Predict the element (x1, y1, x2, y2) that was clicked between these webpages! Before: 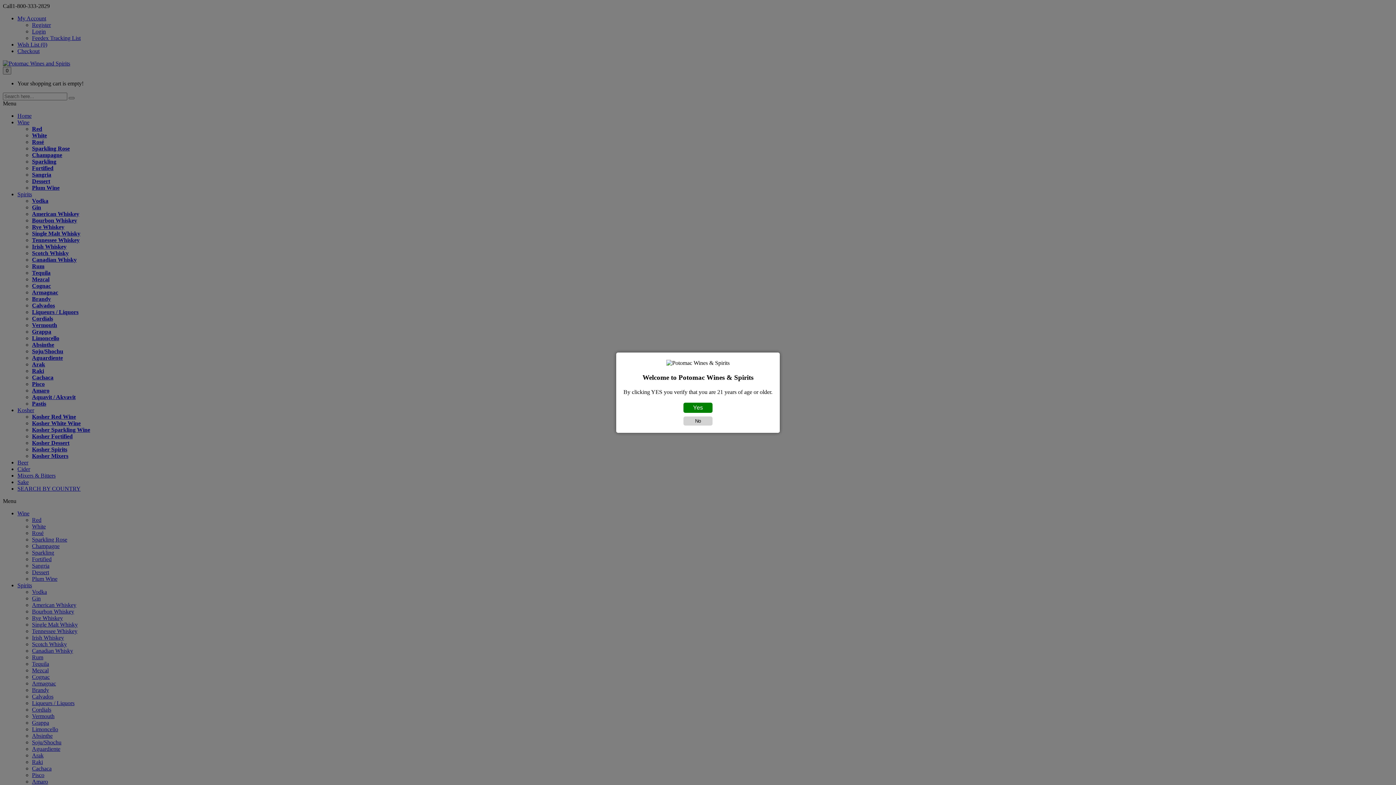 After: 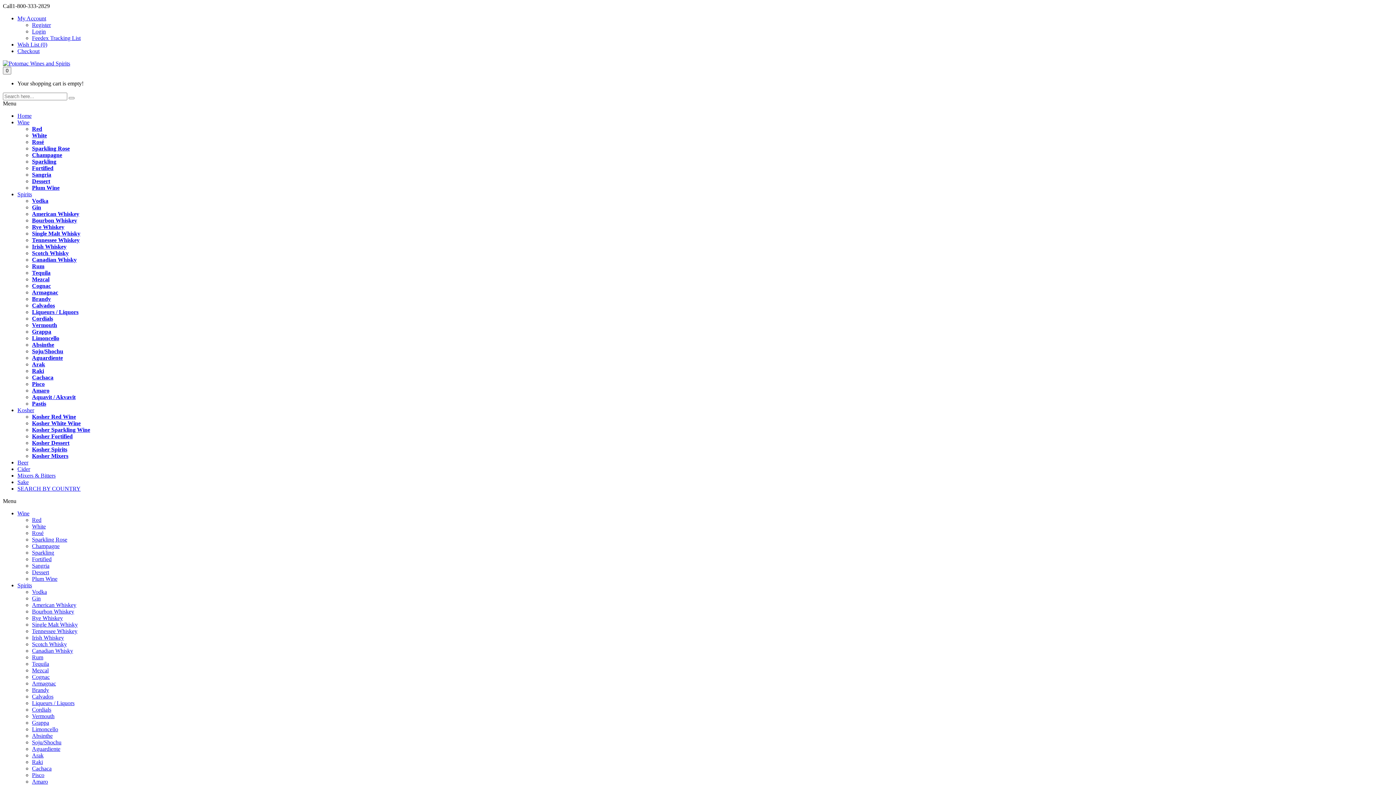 Action: bbox: (683, 402, 712, 412) label: Yes